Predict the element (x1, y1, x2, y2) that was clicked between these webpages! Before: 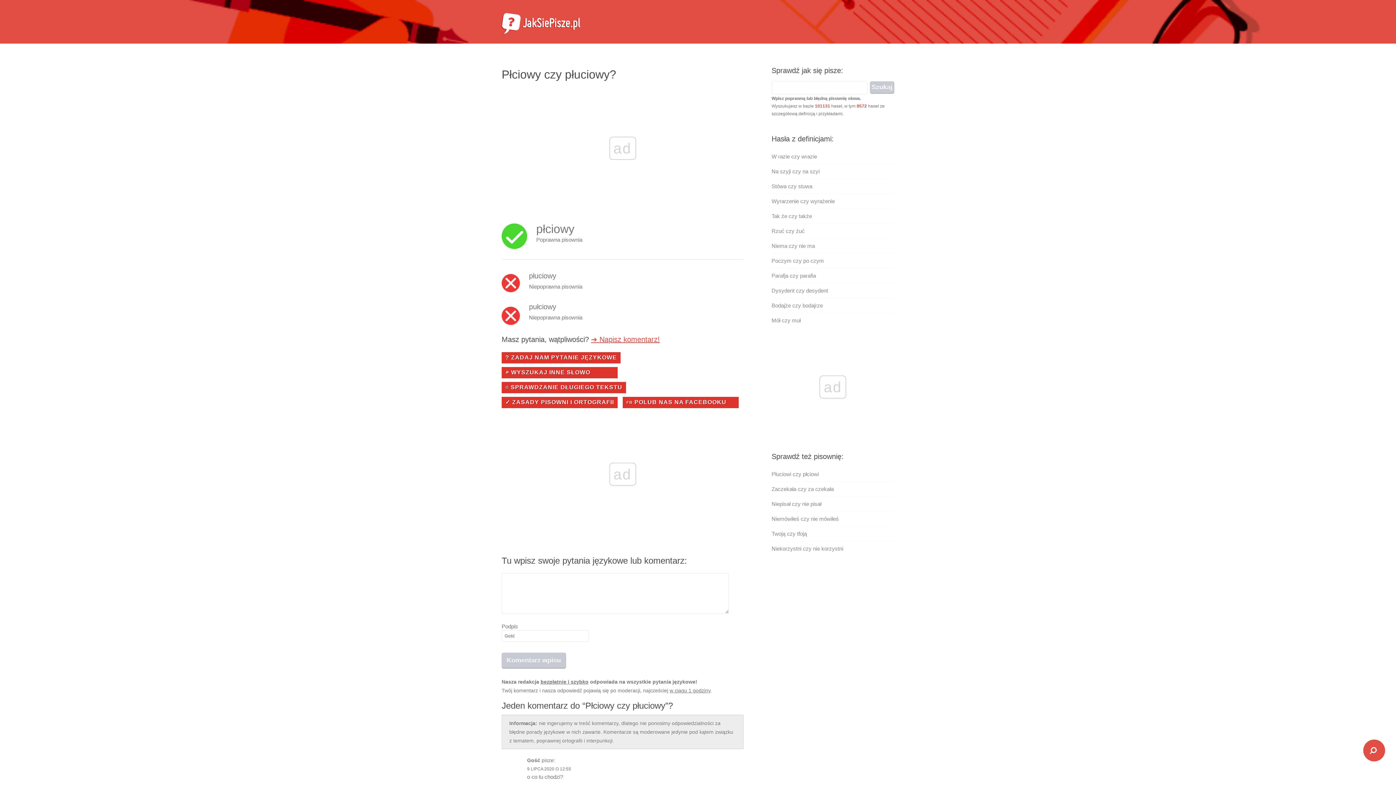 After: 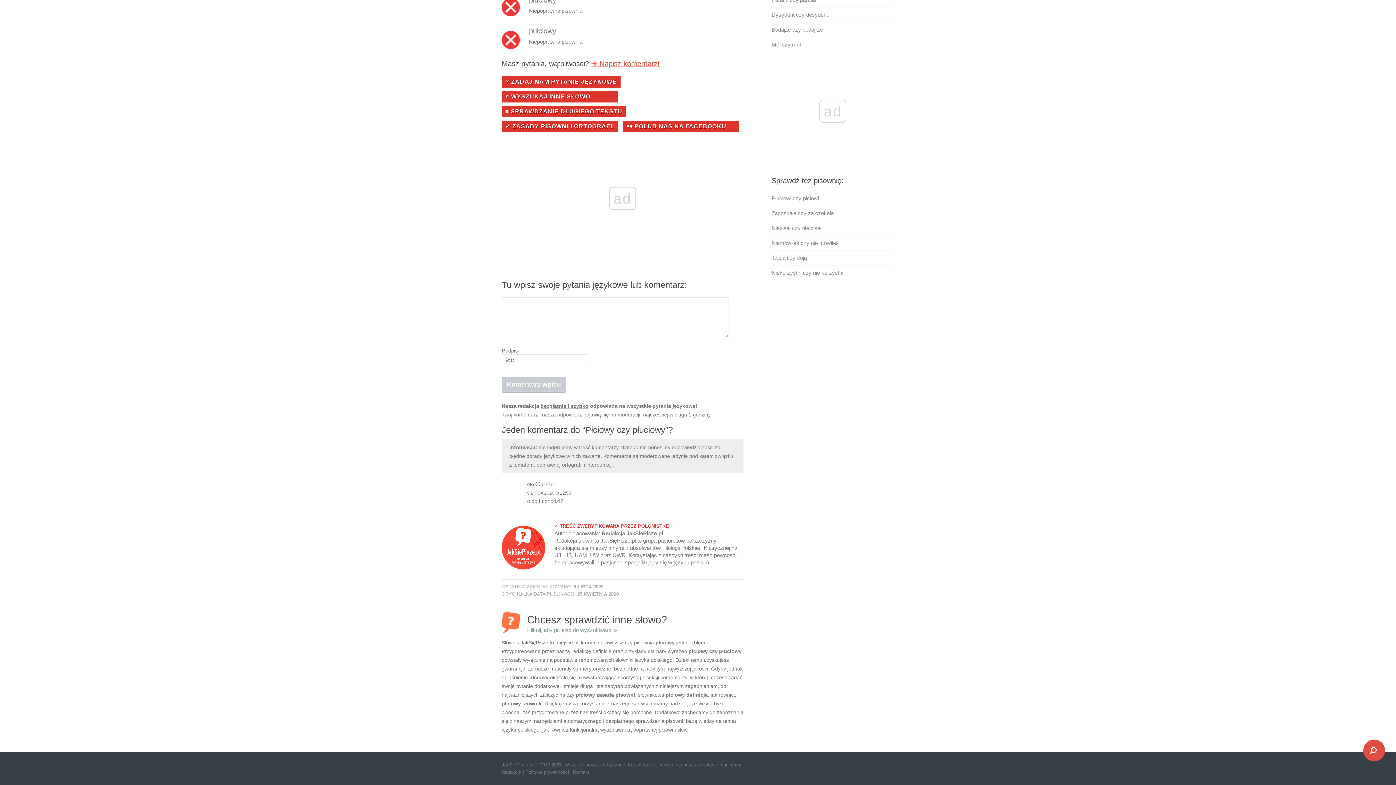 Action: bbox: (591, 335, 660, 344) label: ➔ Napisz komentarz!